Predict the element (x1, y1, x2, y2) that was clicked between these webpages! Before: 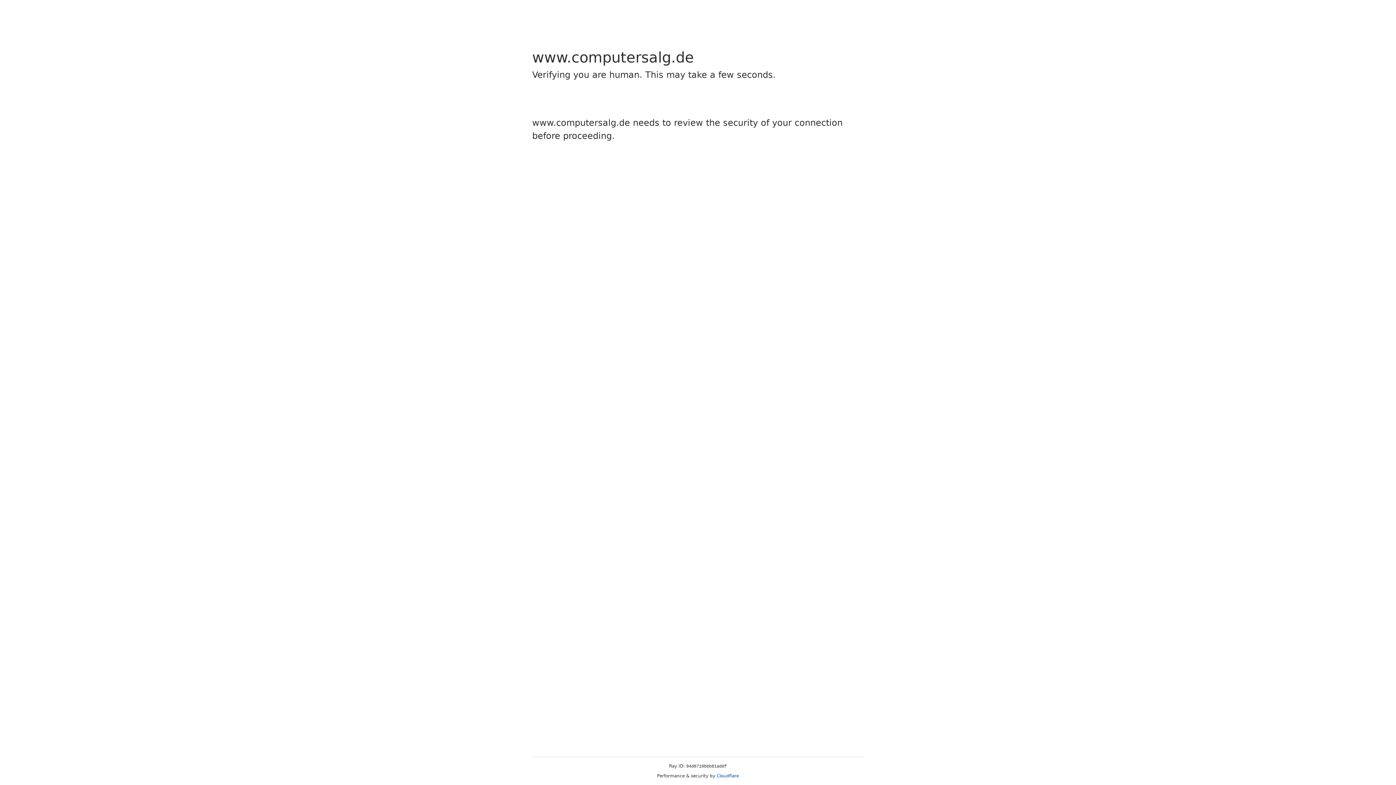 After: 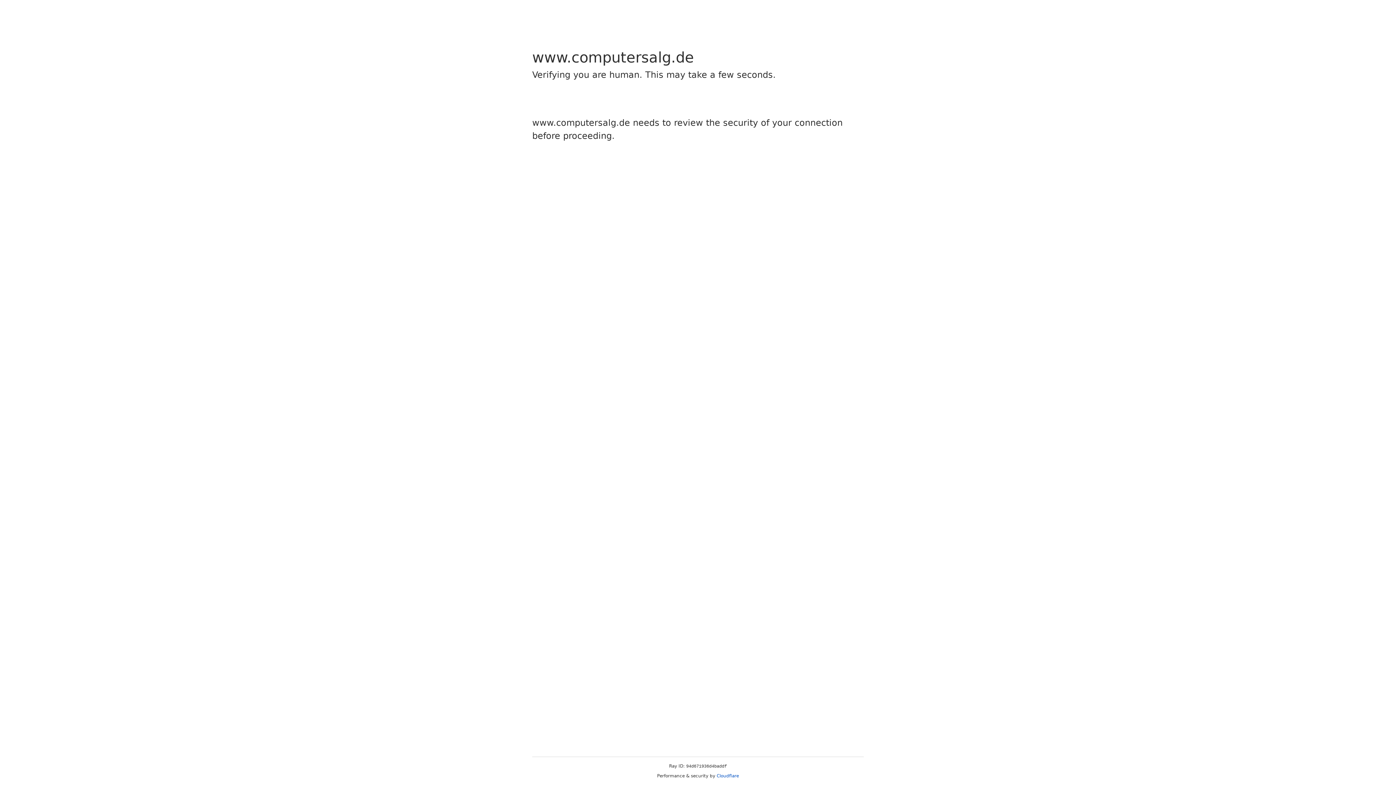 Action: label: Cloudflare bbox: (716, 773, 739, 778)